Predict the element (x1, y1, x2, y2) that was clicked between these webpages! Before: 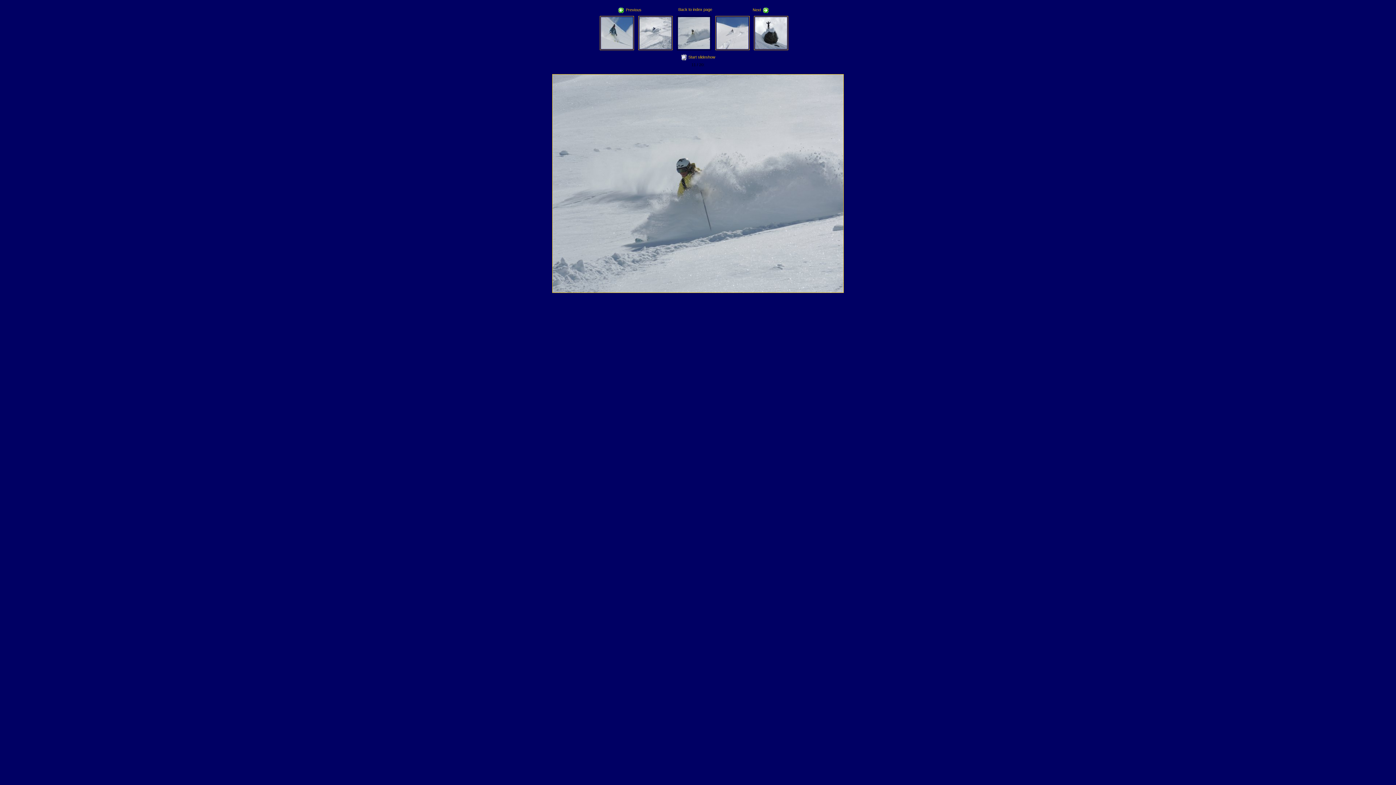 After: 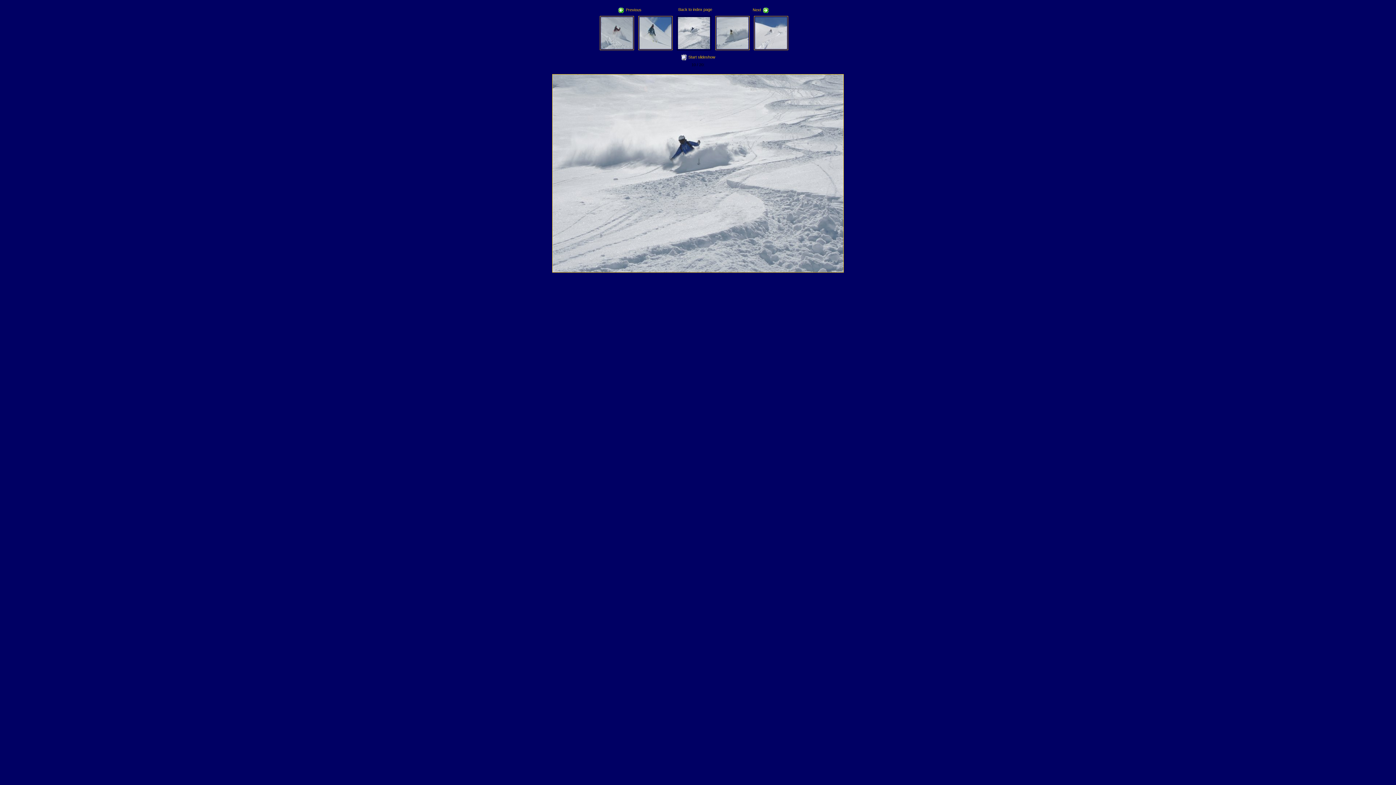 Action: bbox: (618, 7, 641, 11) label: Previous